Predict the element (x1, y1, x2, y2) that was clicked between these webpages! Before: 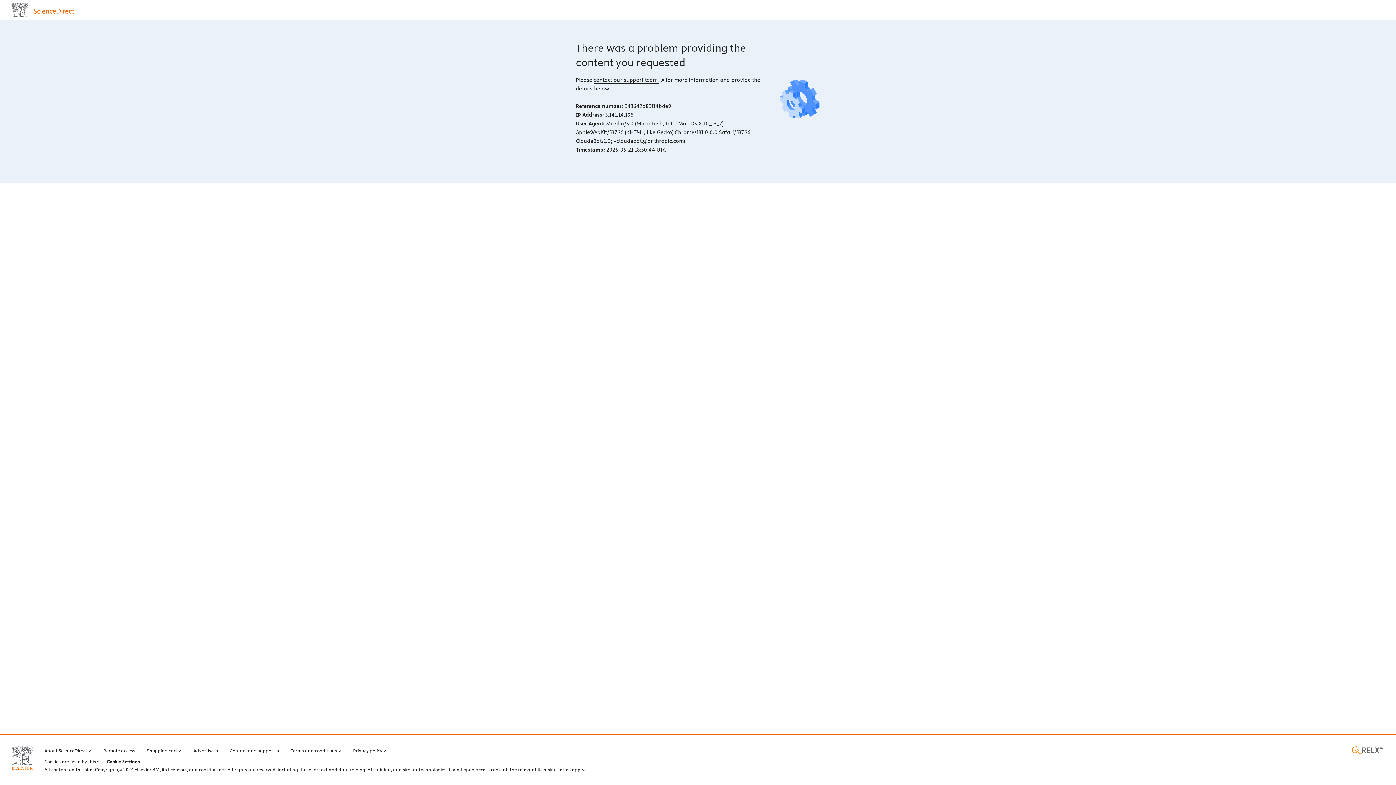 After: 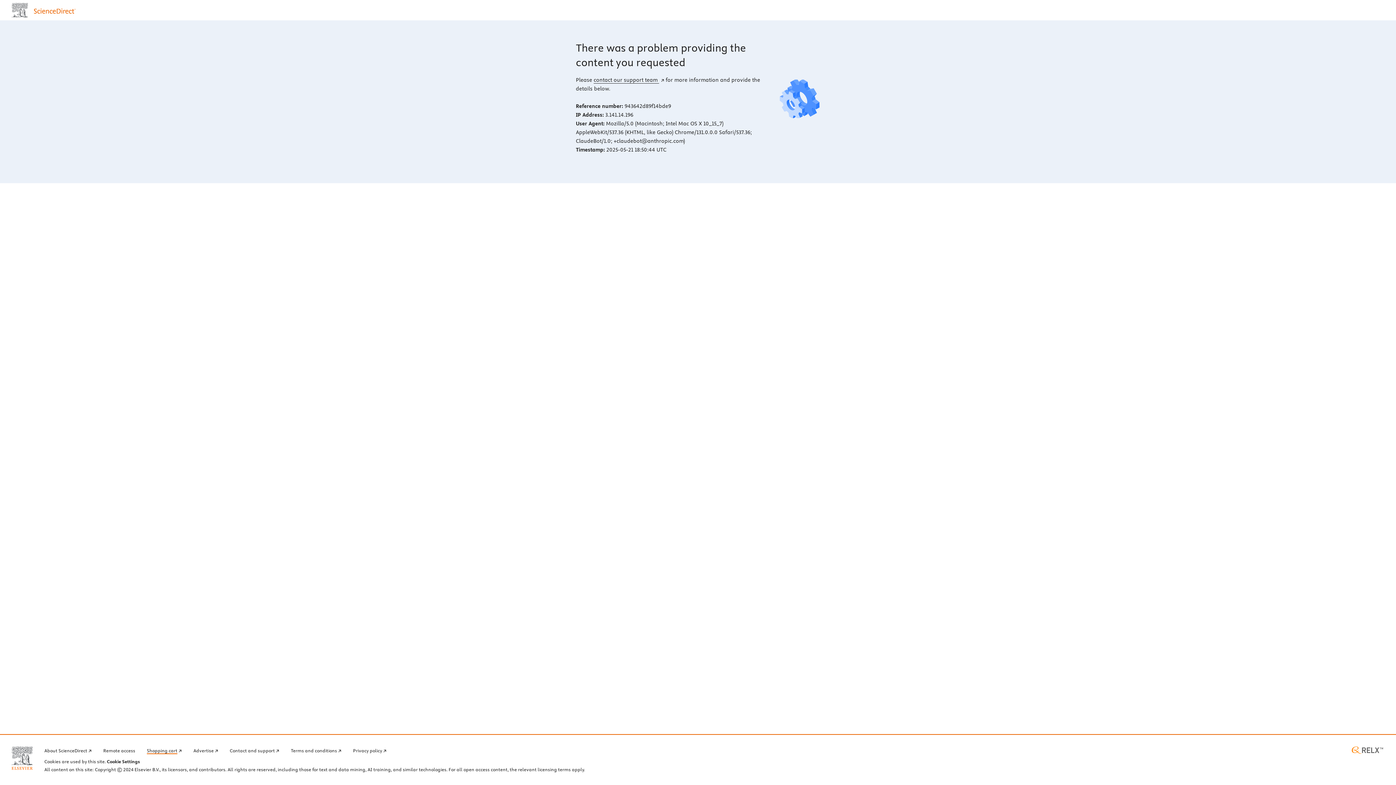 Action: bbox: (146, 746, 181, 754) label: Shopping cart